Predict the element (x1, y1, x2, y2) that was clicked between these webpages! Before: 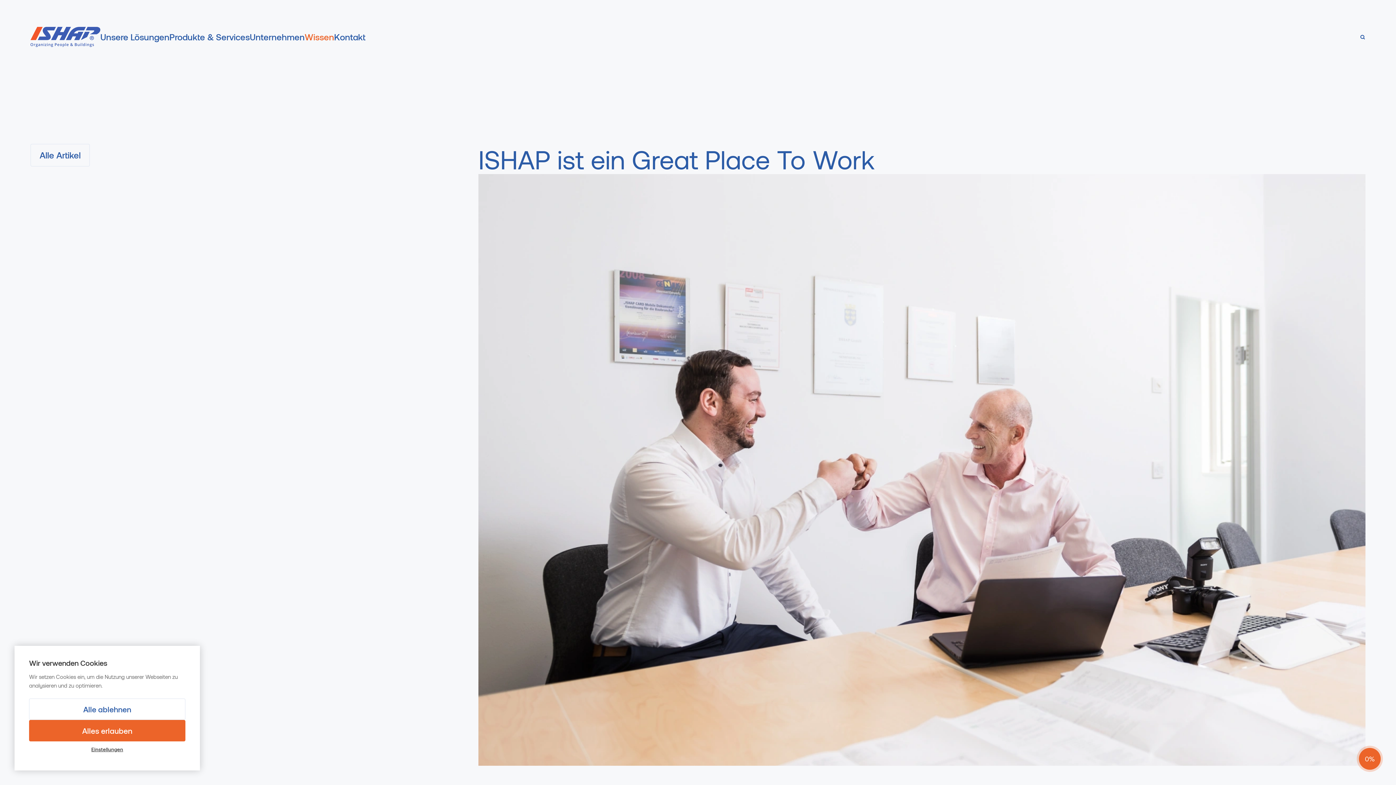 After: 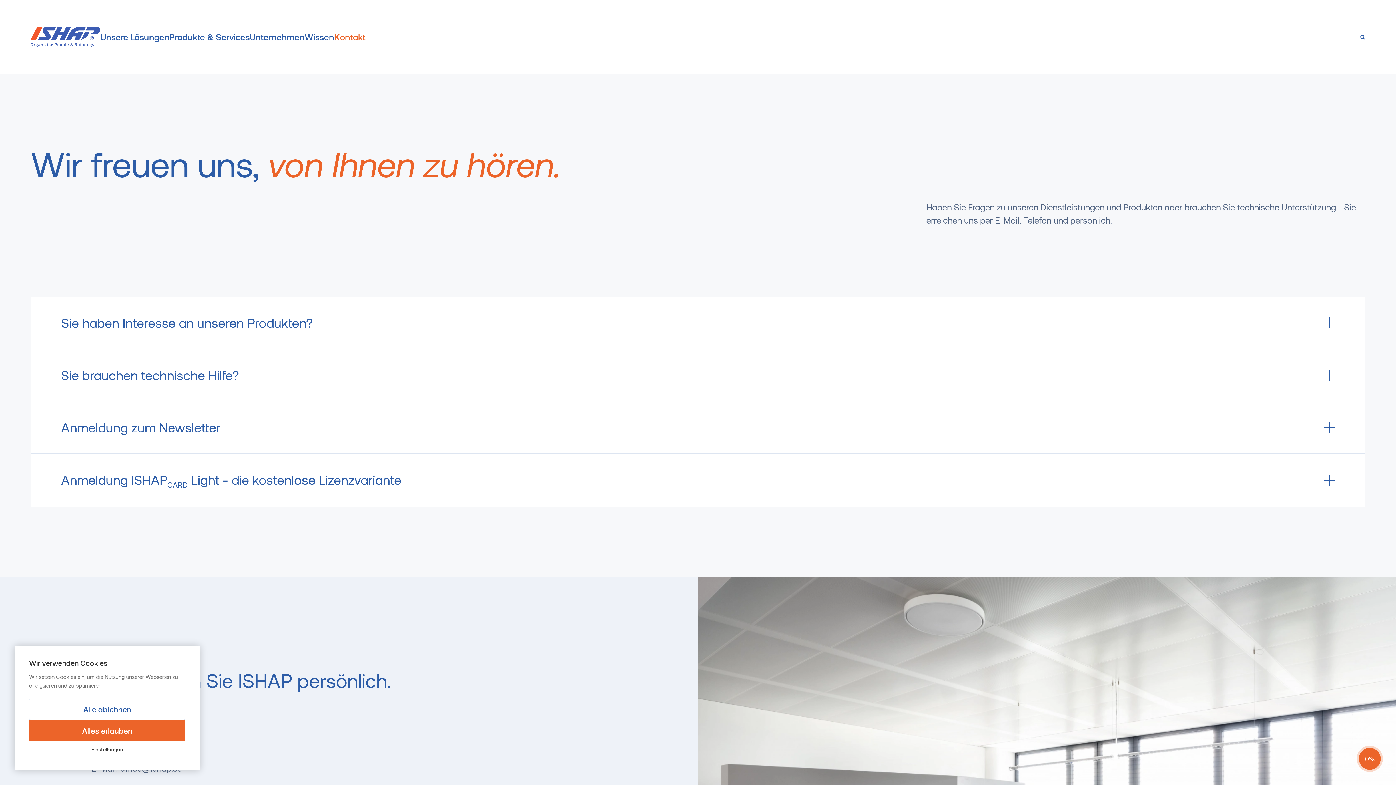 Action: label: Kontakt bbox: (334, 30, 365, 43)